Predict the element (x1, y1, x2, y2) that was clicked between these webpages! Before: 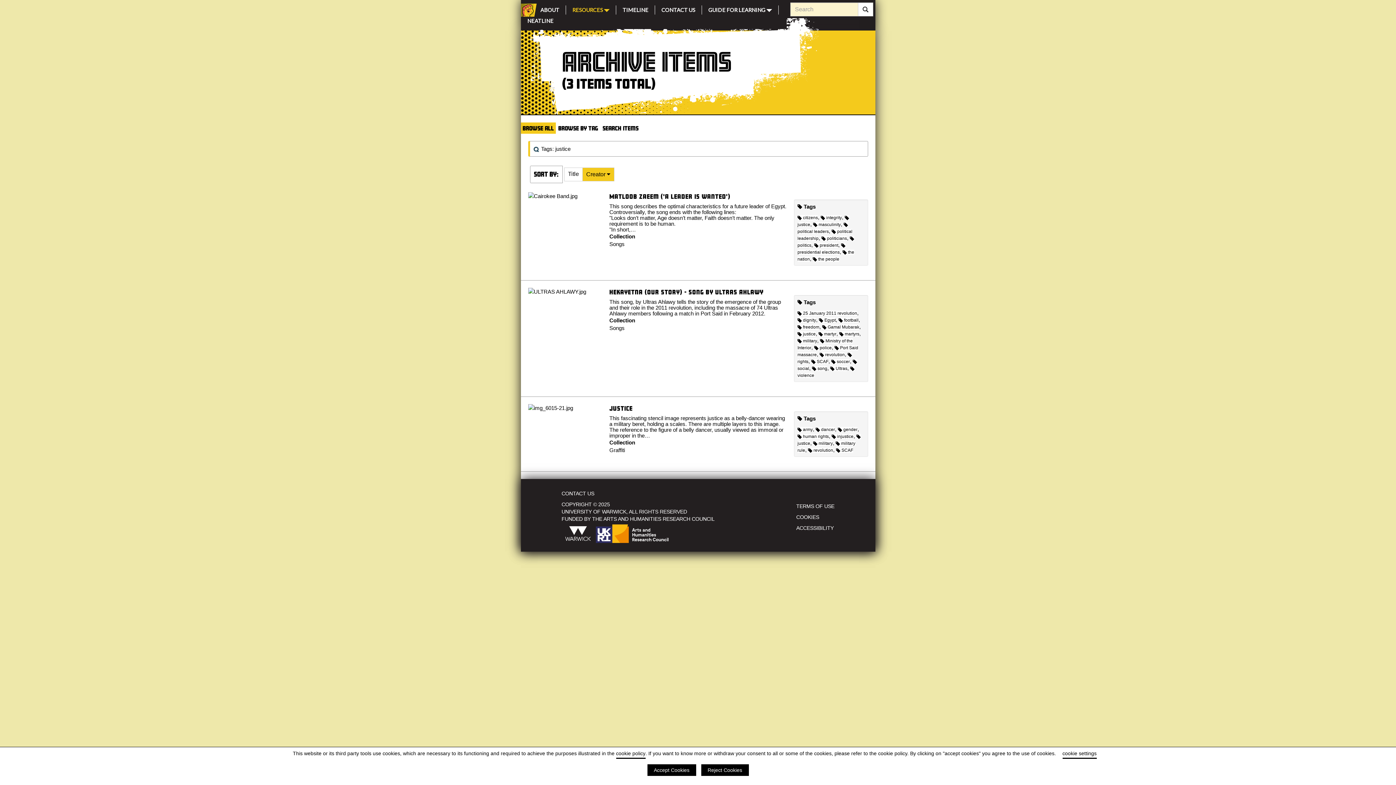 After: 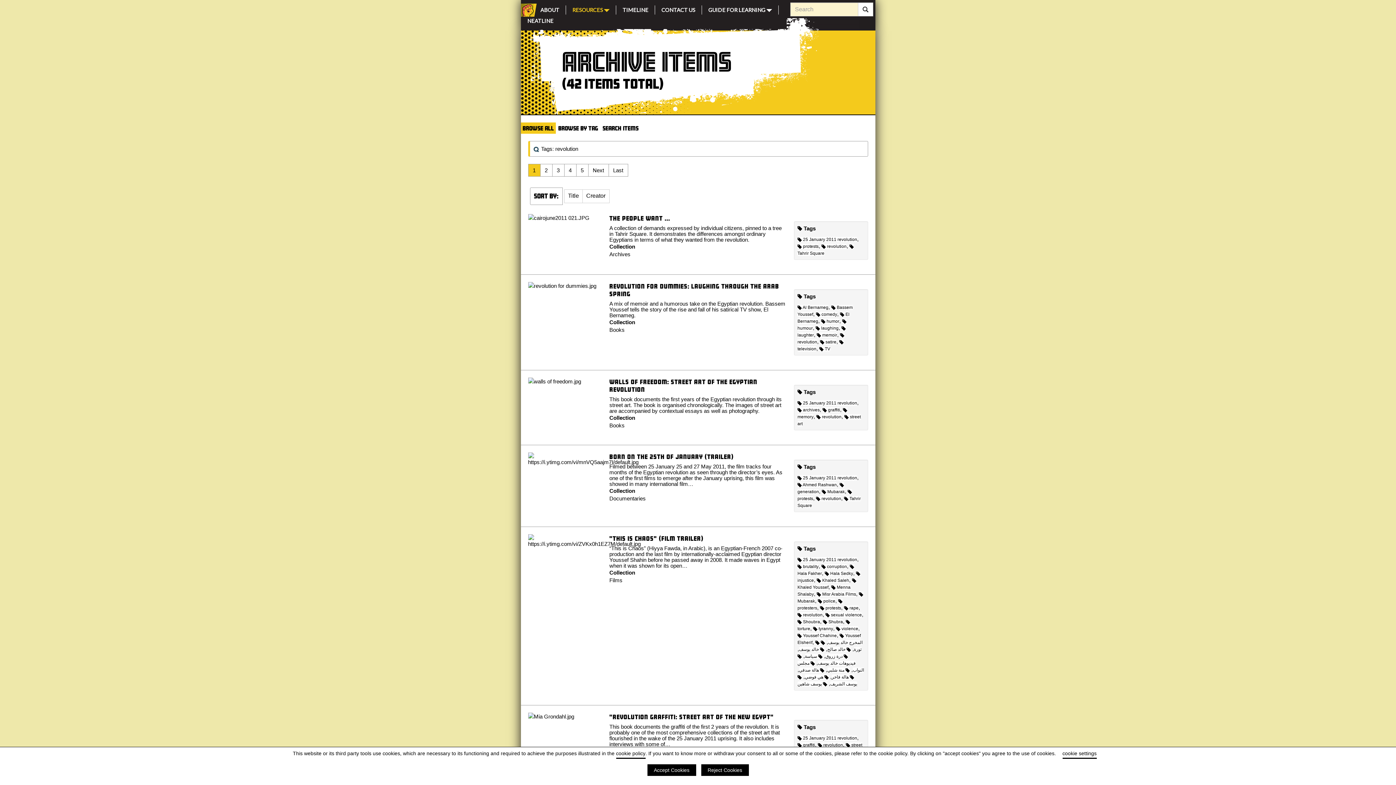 Action: bbox: (808, 448, 833, 453) label:  revolution